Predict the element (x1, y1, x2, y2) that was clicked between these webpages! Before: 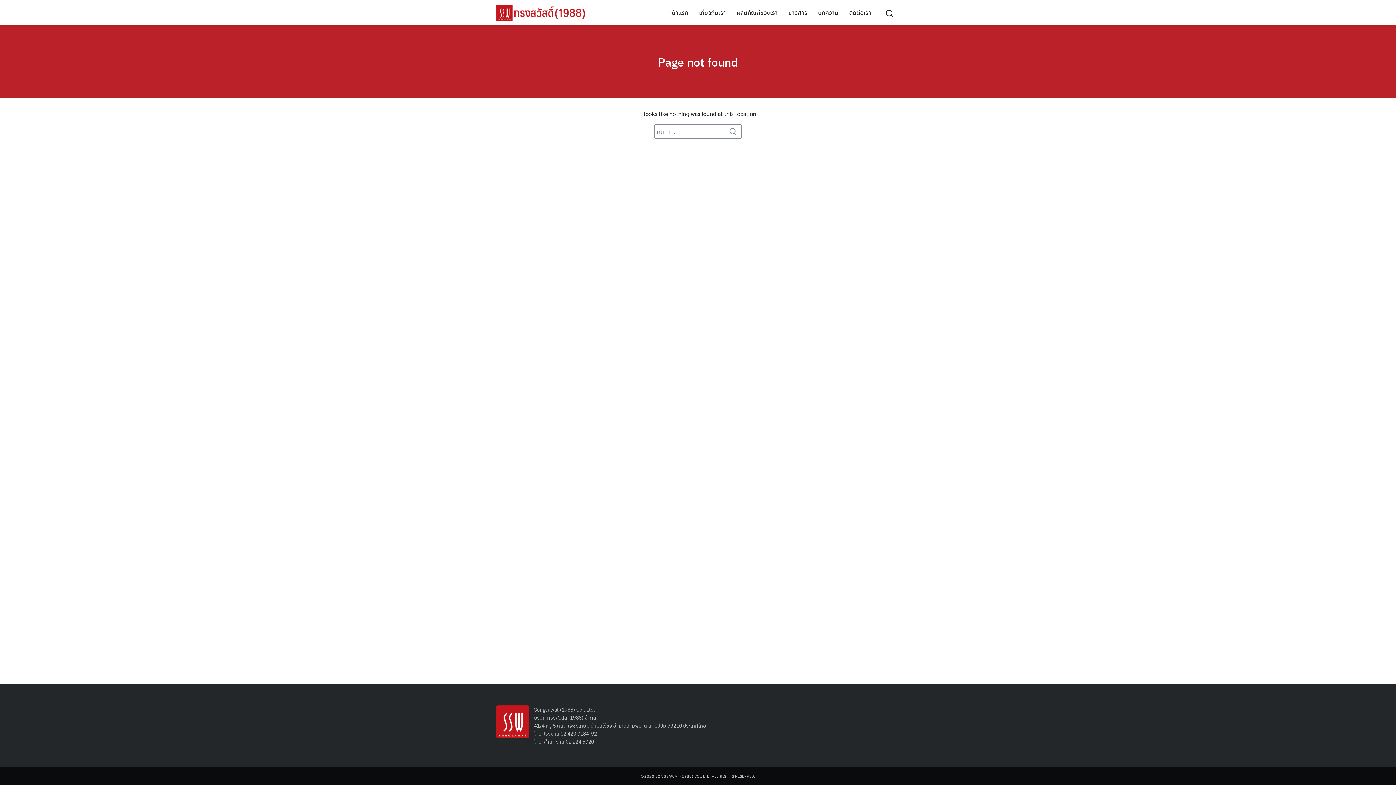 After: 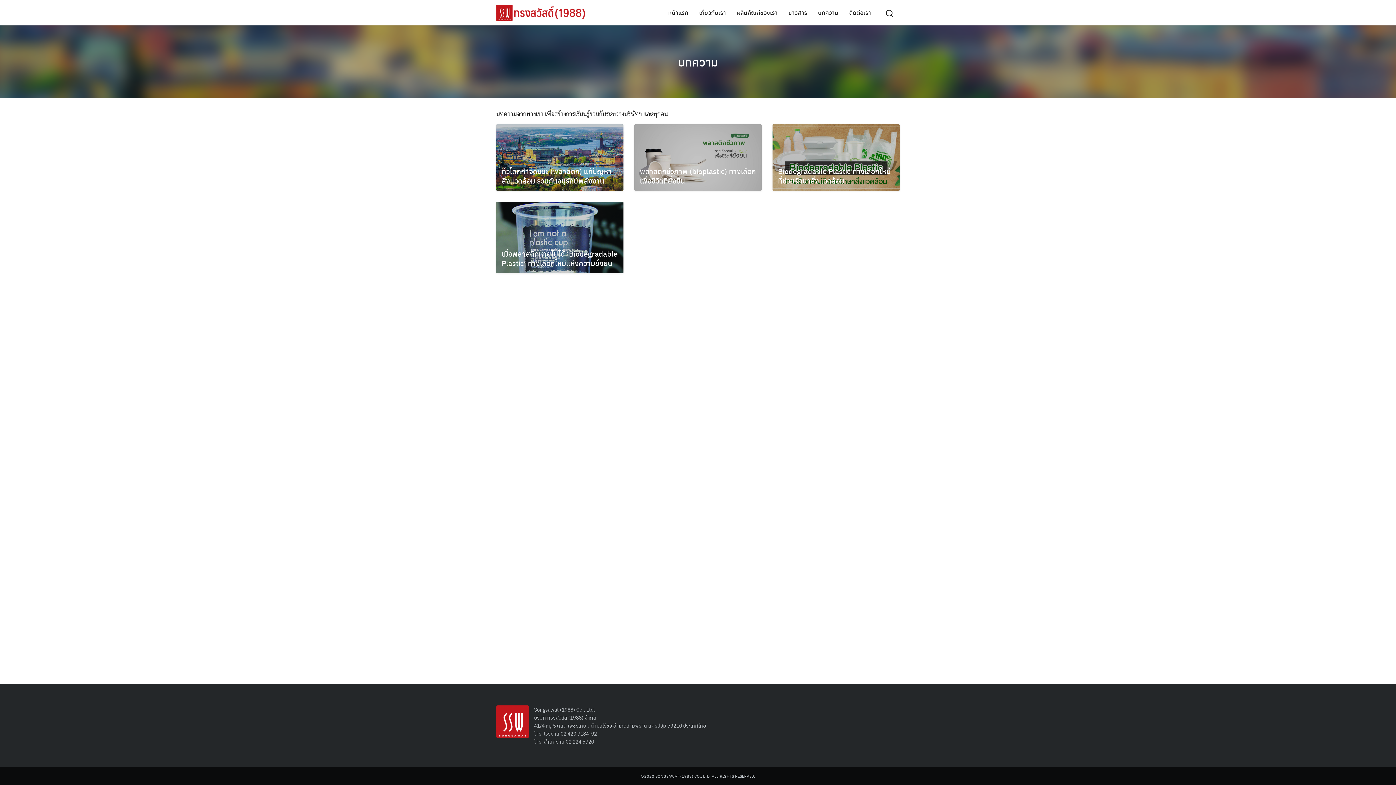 Action: label: บทความ bbox: (812, 6, 844, 19)